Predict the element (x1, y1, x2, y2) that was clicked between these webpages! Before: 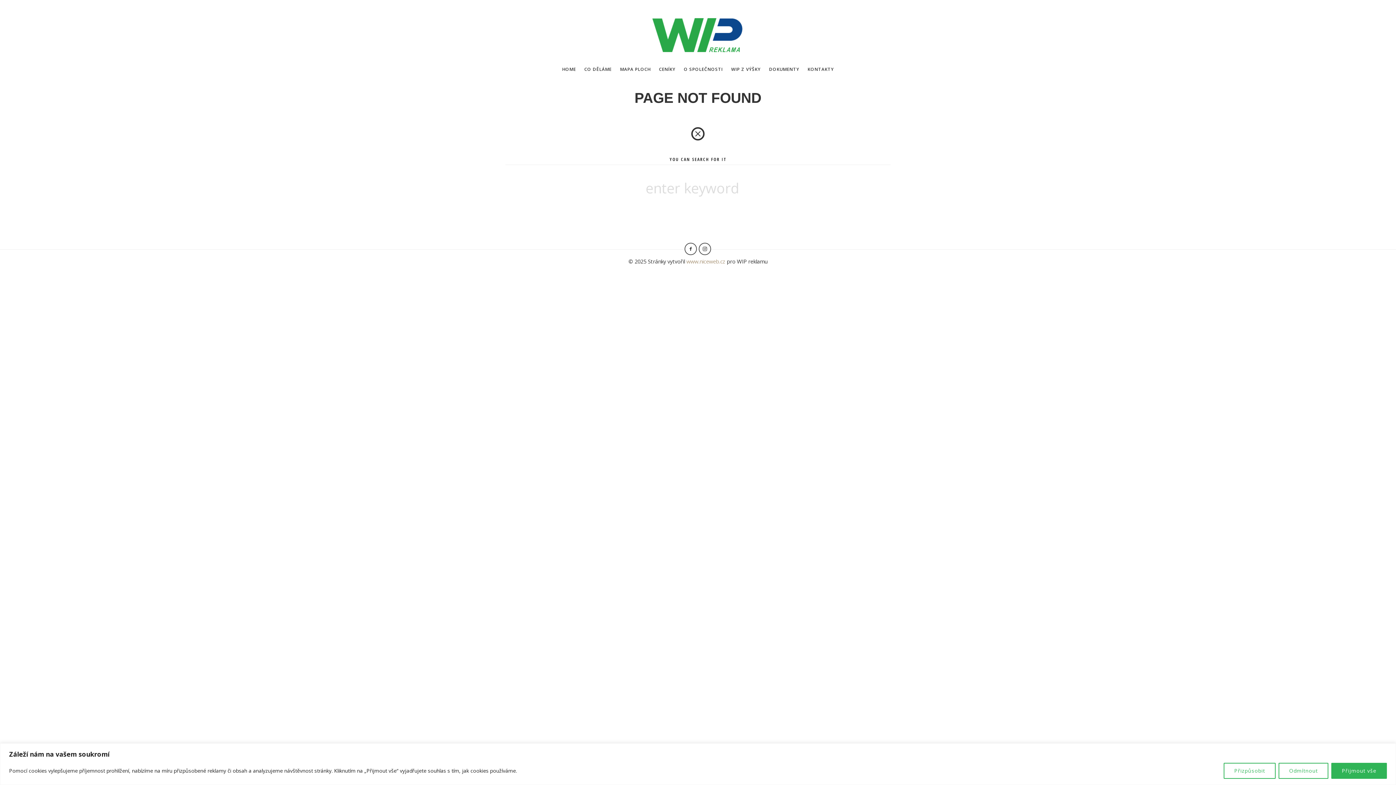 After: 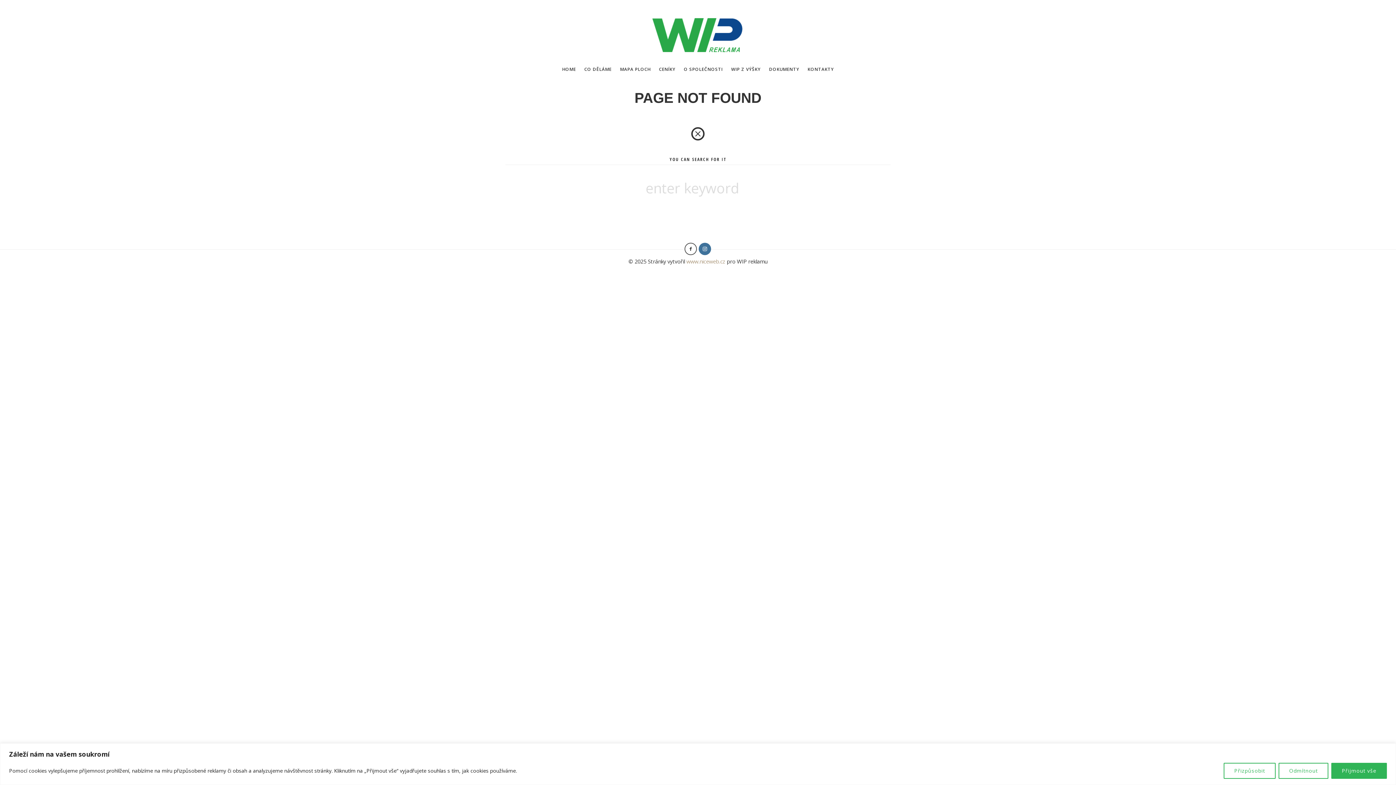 Action: bbox: (698, 242, 711, 255)